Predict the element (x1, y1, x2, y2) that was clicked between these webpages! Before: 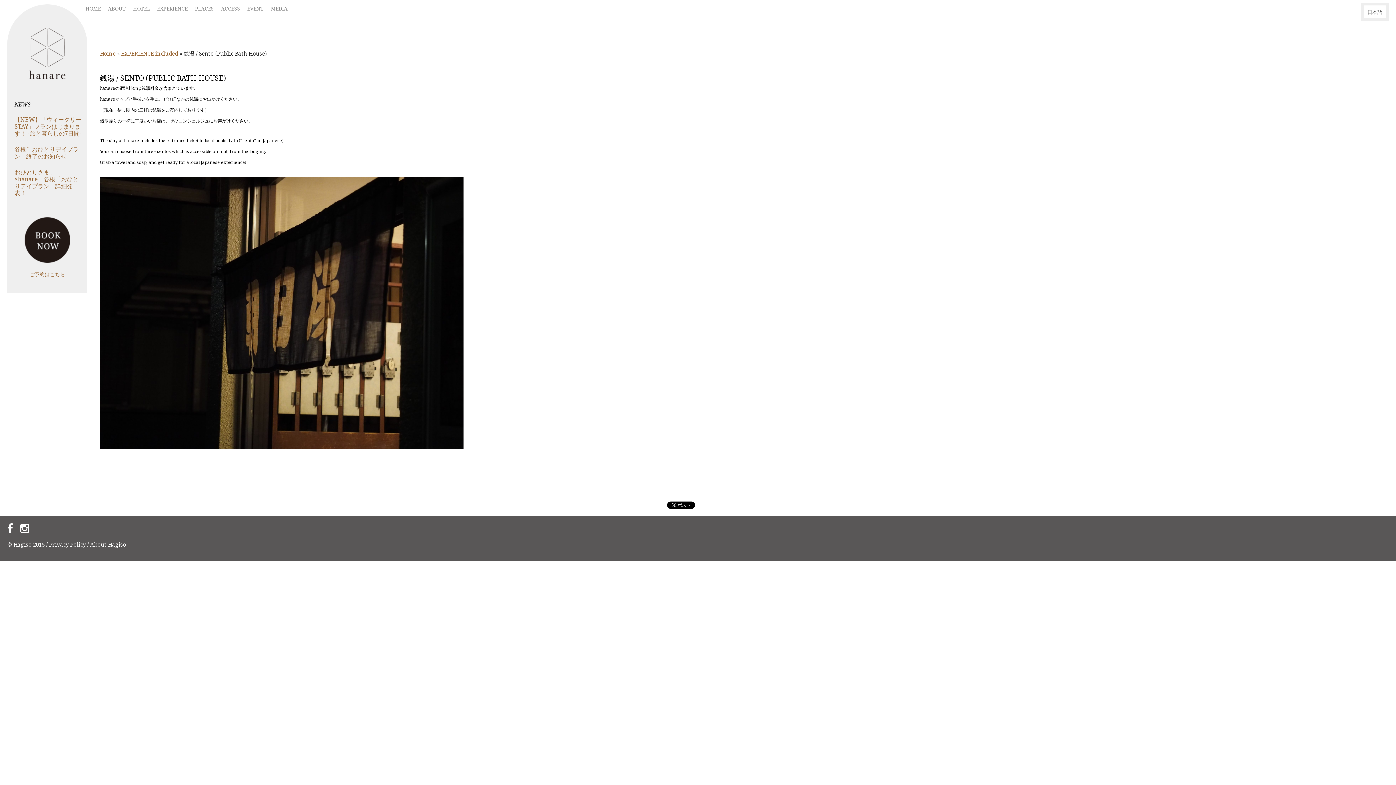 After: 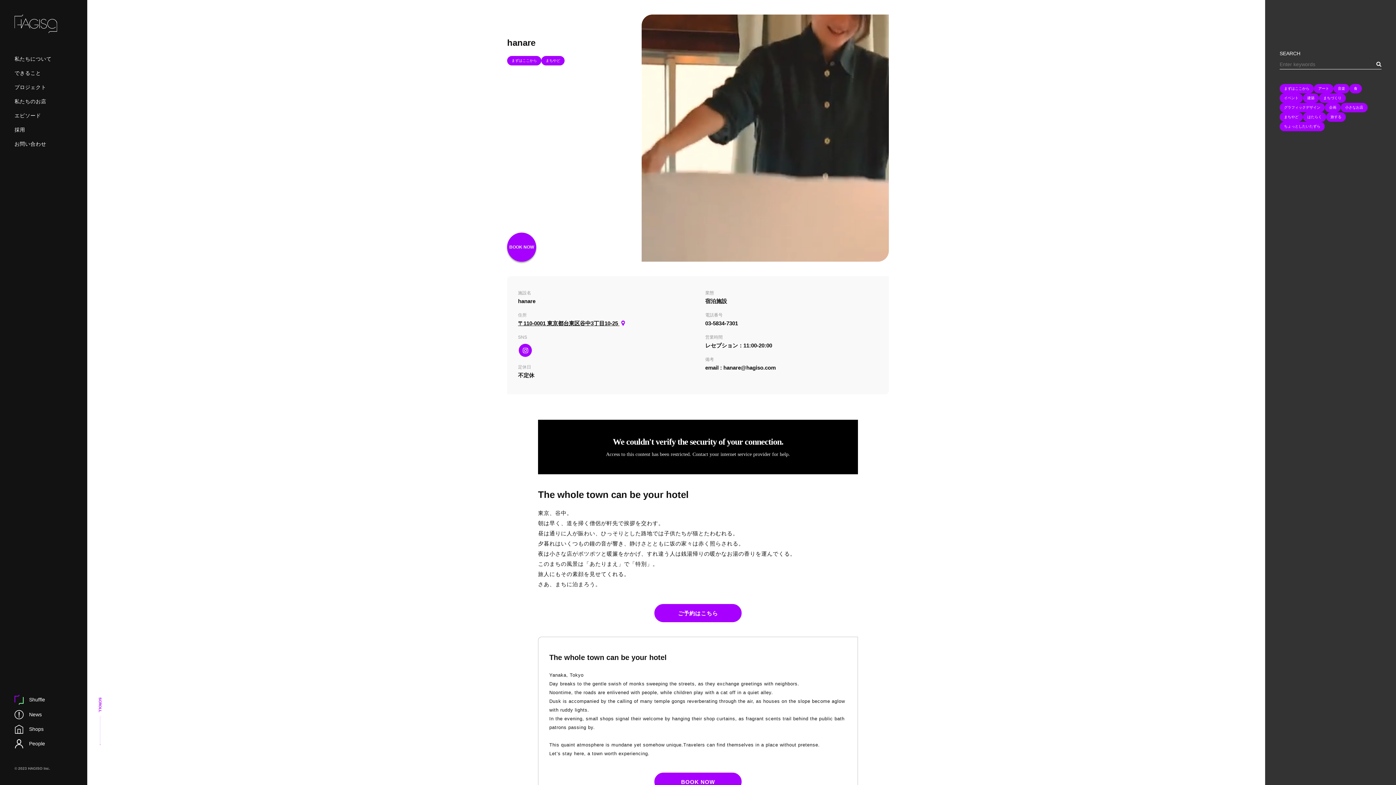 Action: bbox: (129, -5, 153, 23) label: HOTEL